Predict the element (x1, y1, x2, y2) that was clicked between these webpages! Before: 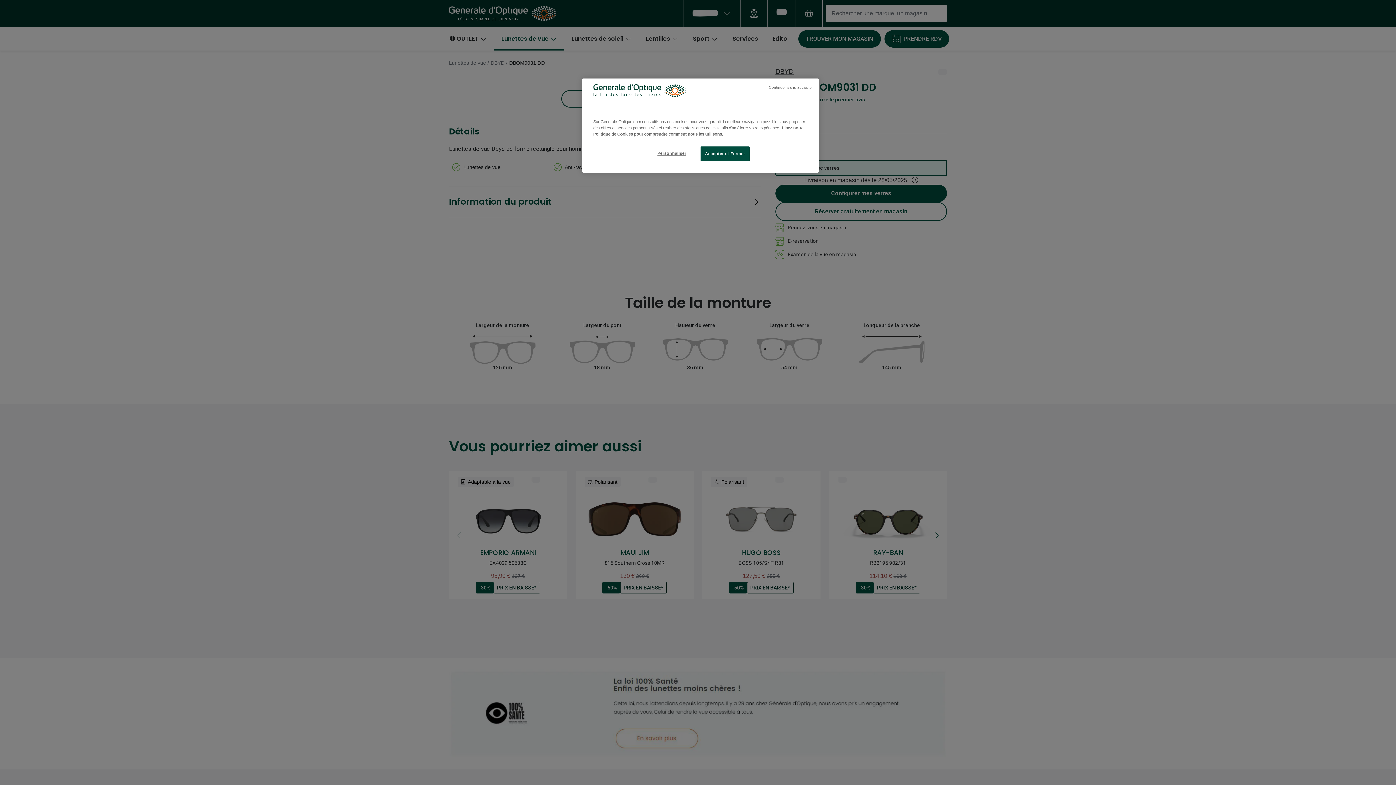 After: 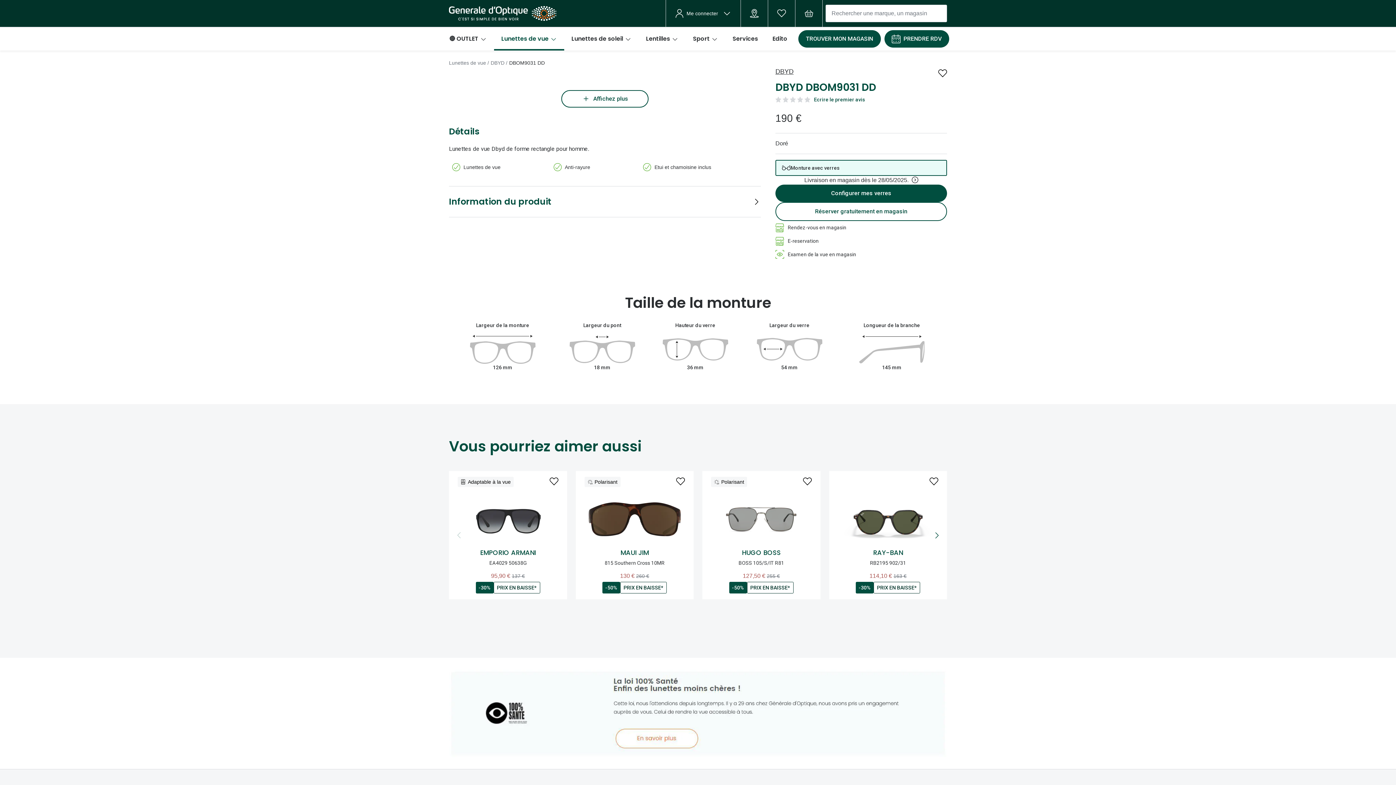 Action: label: Continuer sans accepter bbox: (768, 84, 813, 90)